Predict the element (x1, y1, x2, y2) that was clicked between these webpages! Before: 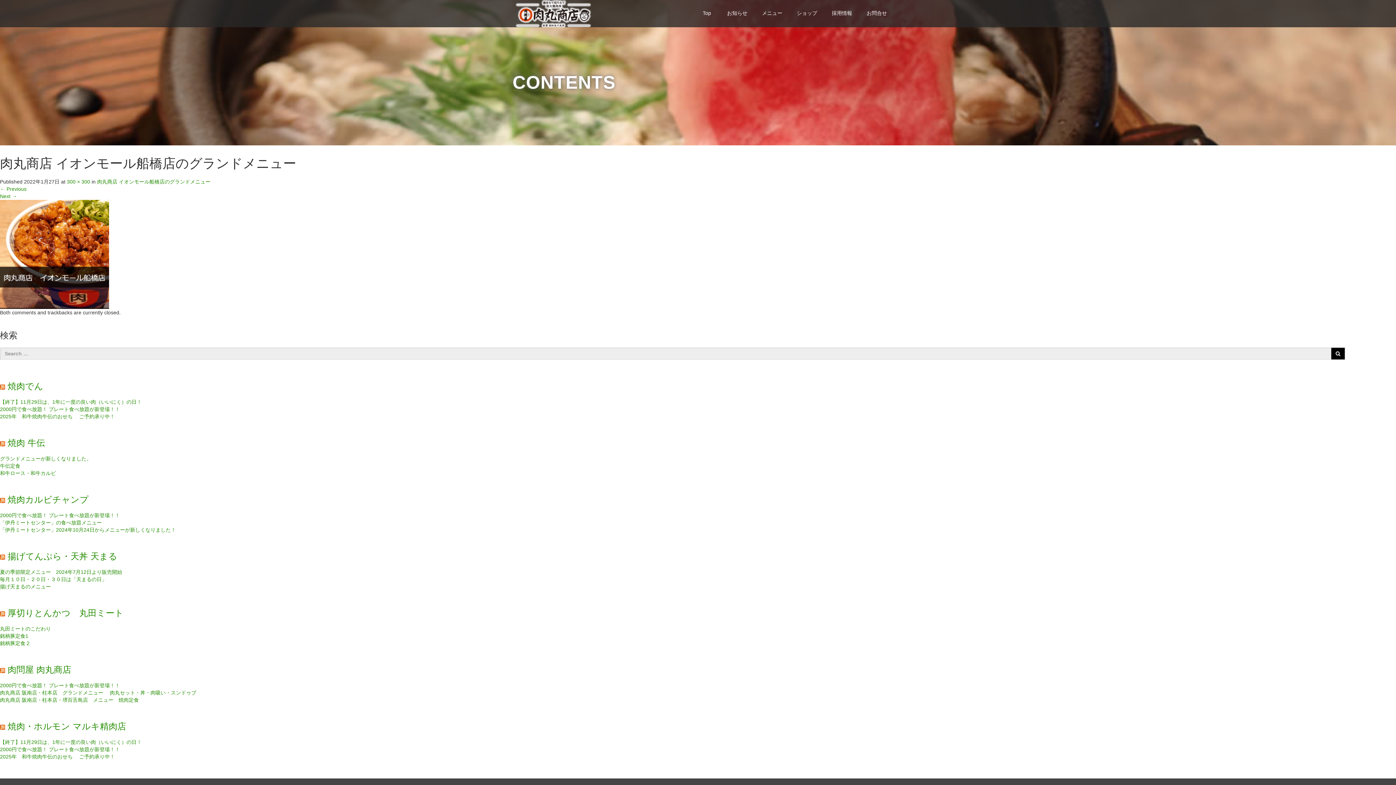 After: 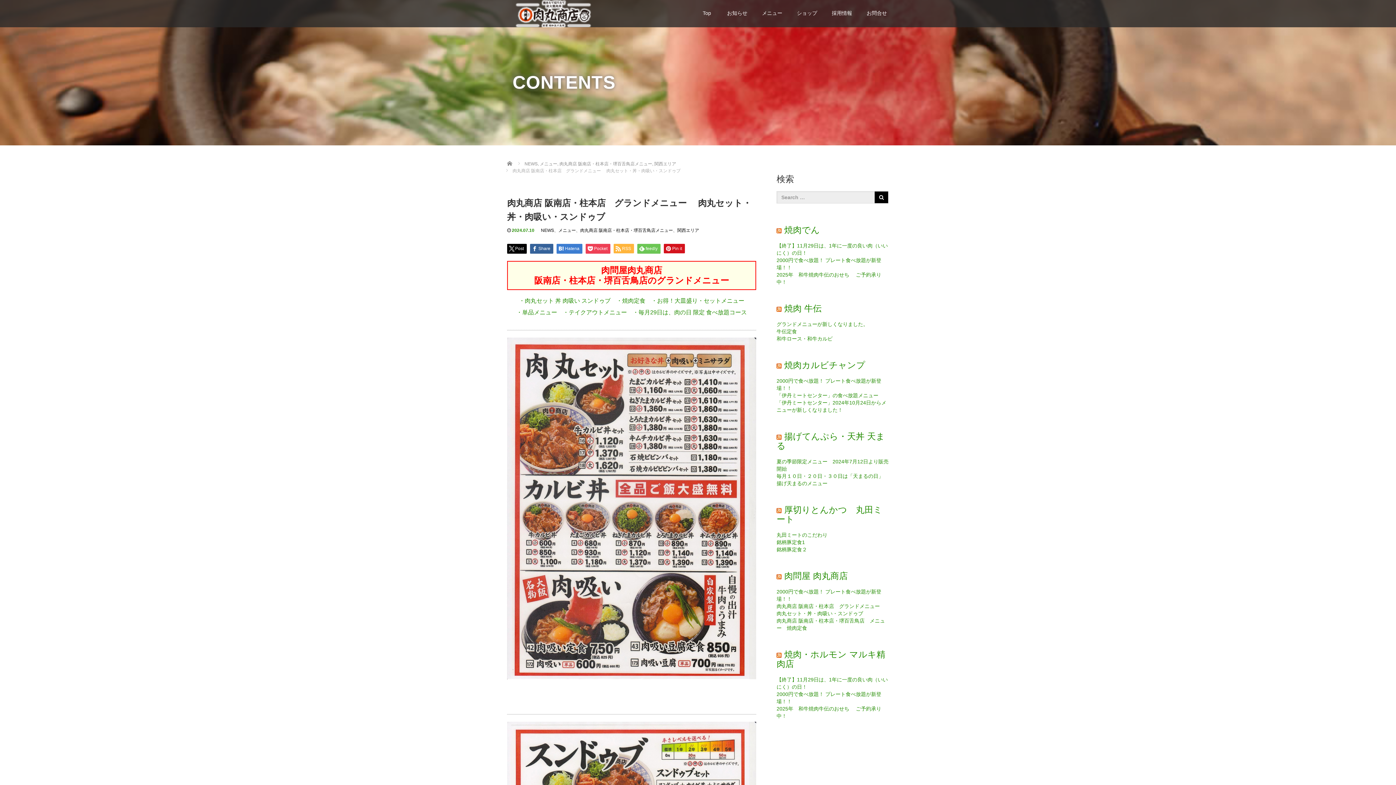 Action: bbox: (0, 690, 196, 696) label: 肉丸商店 阪南店・柱本店　グランドメニュー 　肉丸セット・丼・肉吸い・スンドゥブ